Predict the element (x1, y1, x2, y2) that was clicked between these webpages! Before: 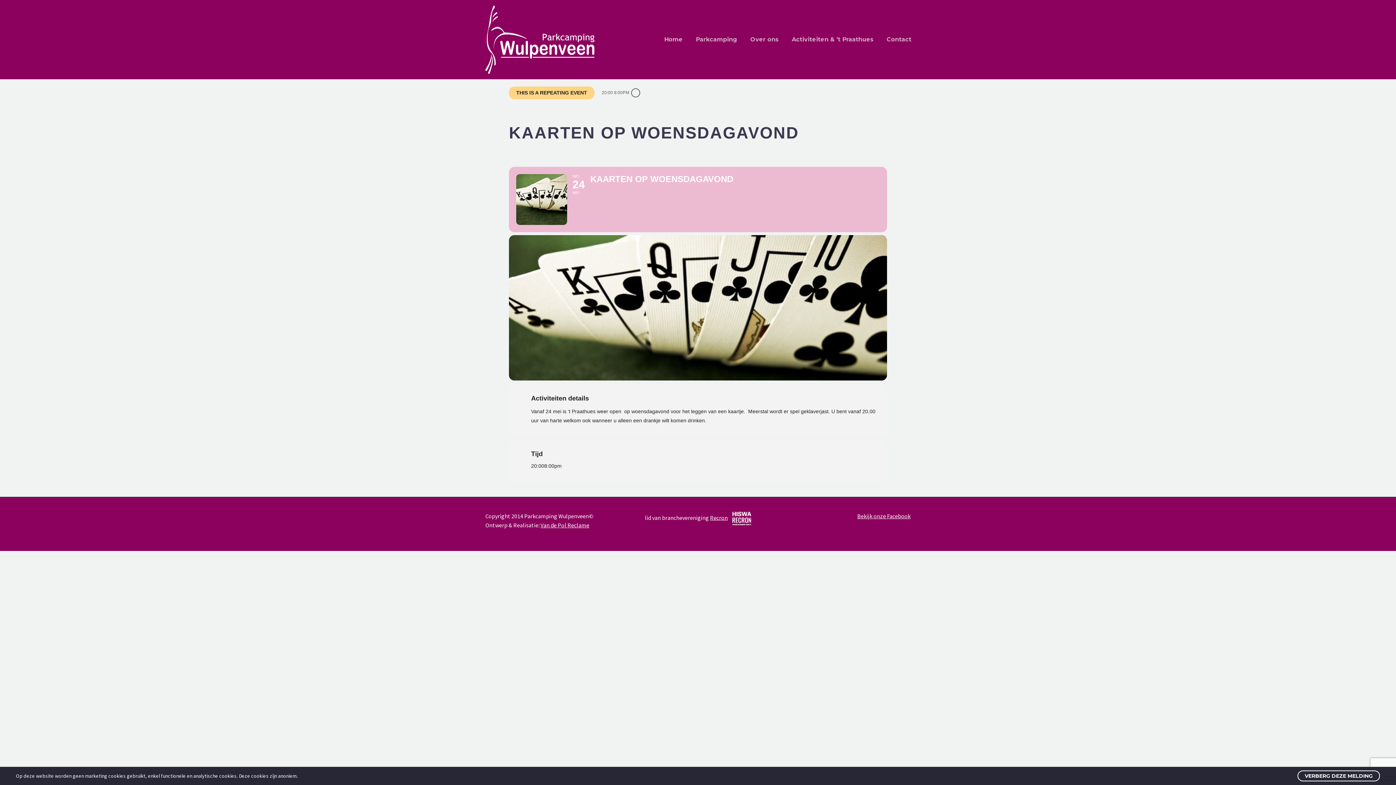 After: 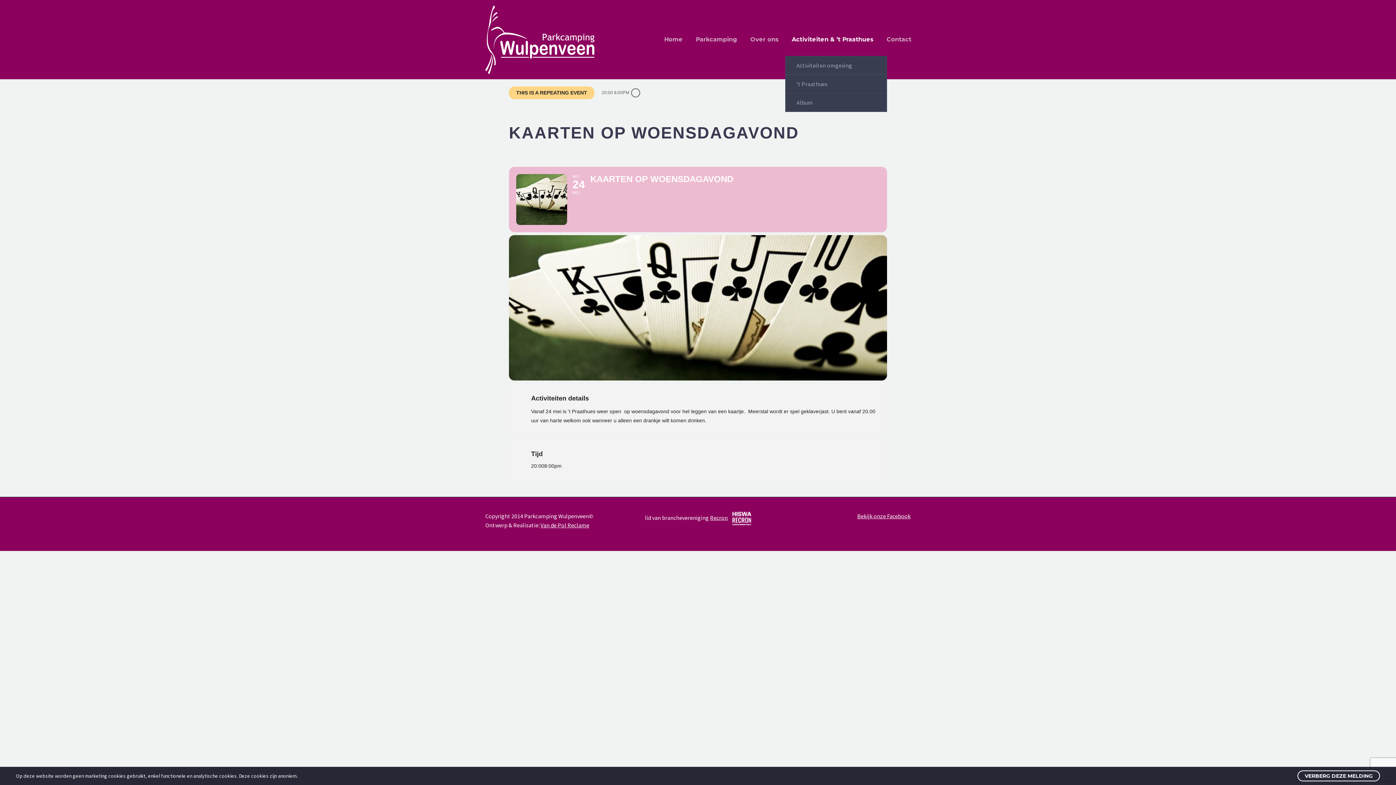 Action: bbox: (786, 34, 879, 44) label: Activiteiten & ’t Praathues